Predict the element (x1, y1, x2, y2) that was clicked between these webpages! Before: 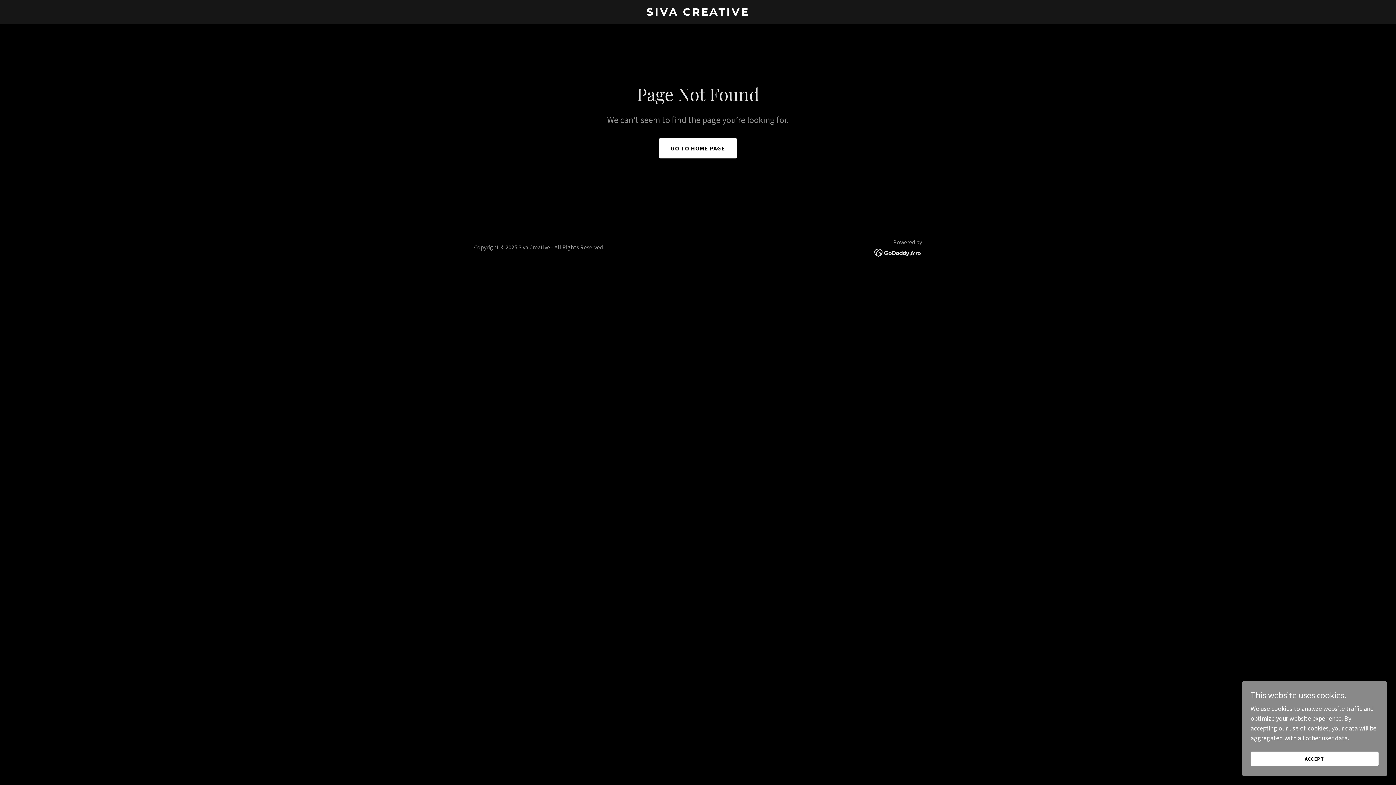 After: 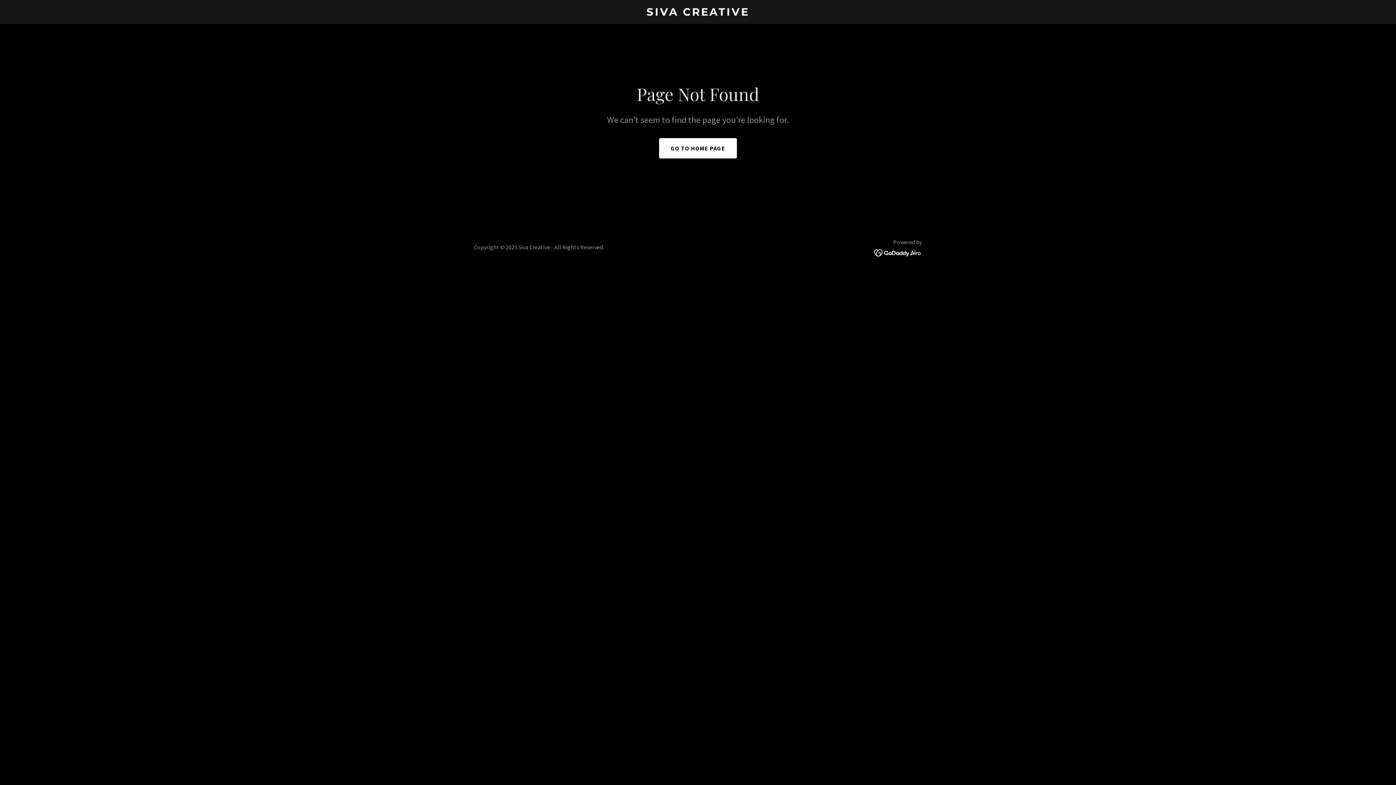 Action: label: ACCEPT bbox: (1250, 752, 1378, 766)